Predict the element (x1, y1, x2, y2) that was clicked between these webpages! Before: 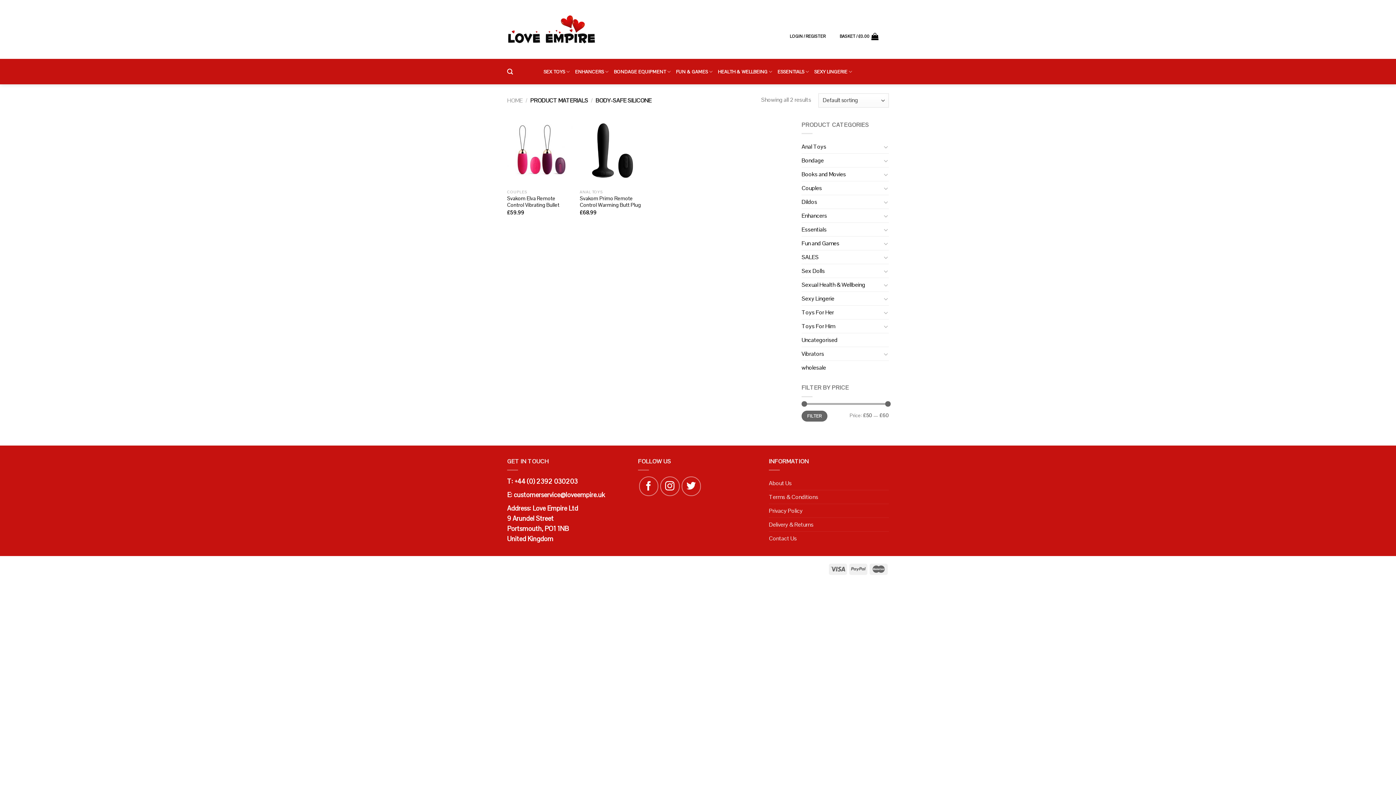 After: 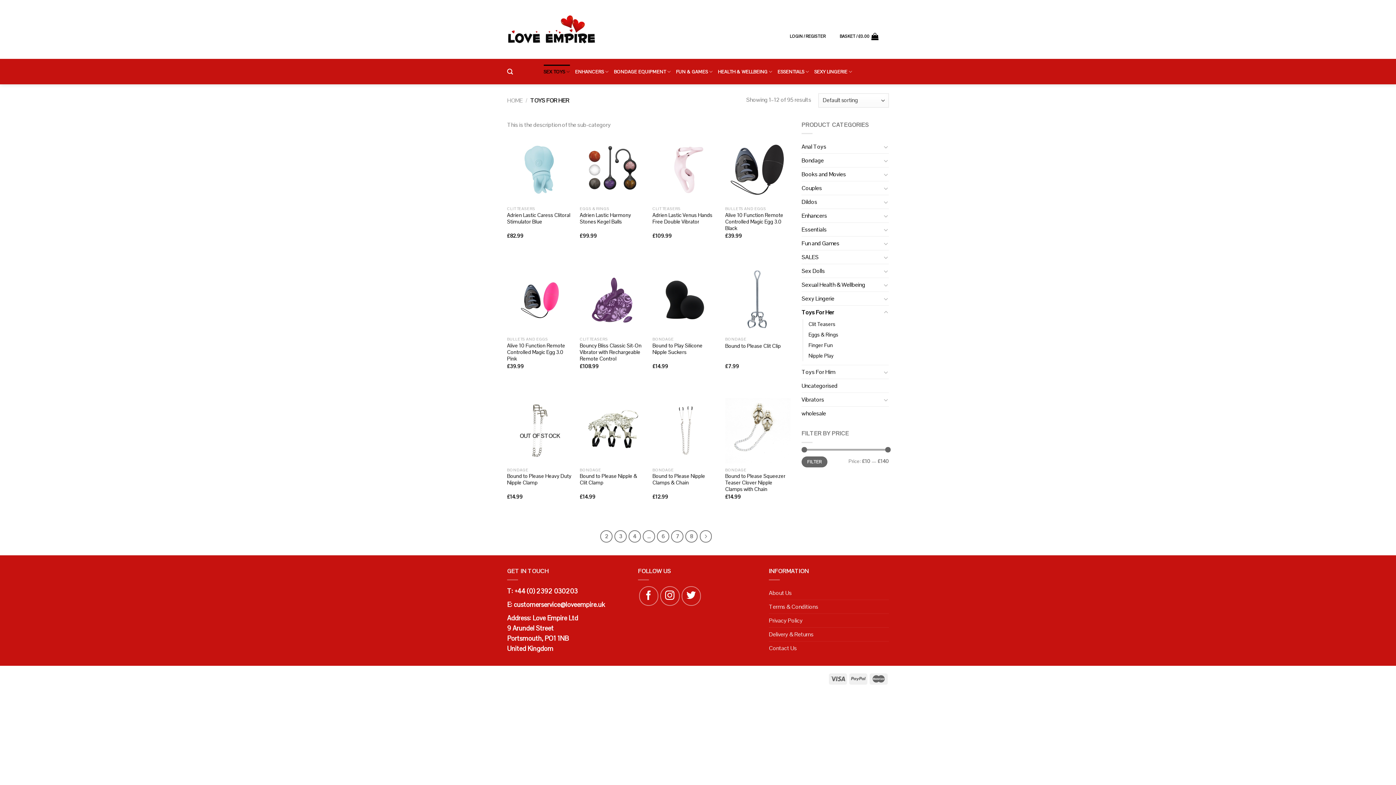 Action: label: Toys For Her bbox: (801, 305, 881, 319)